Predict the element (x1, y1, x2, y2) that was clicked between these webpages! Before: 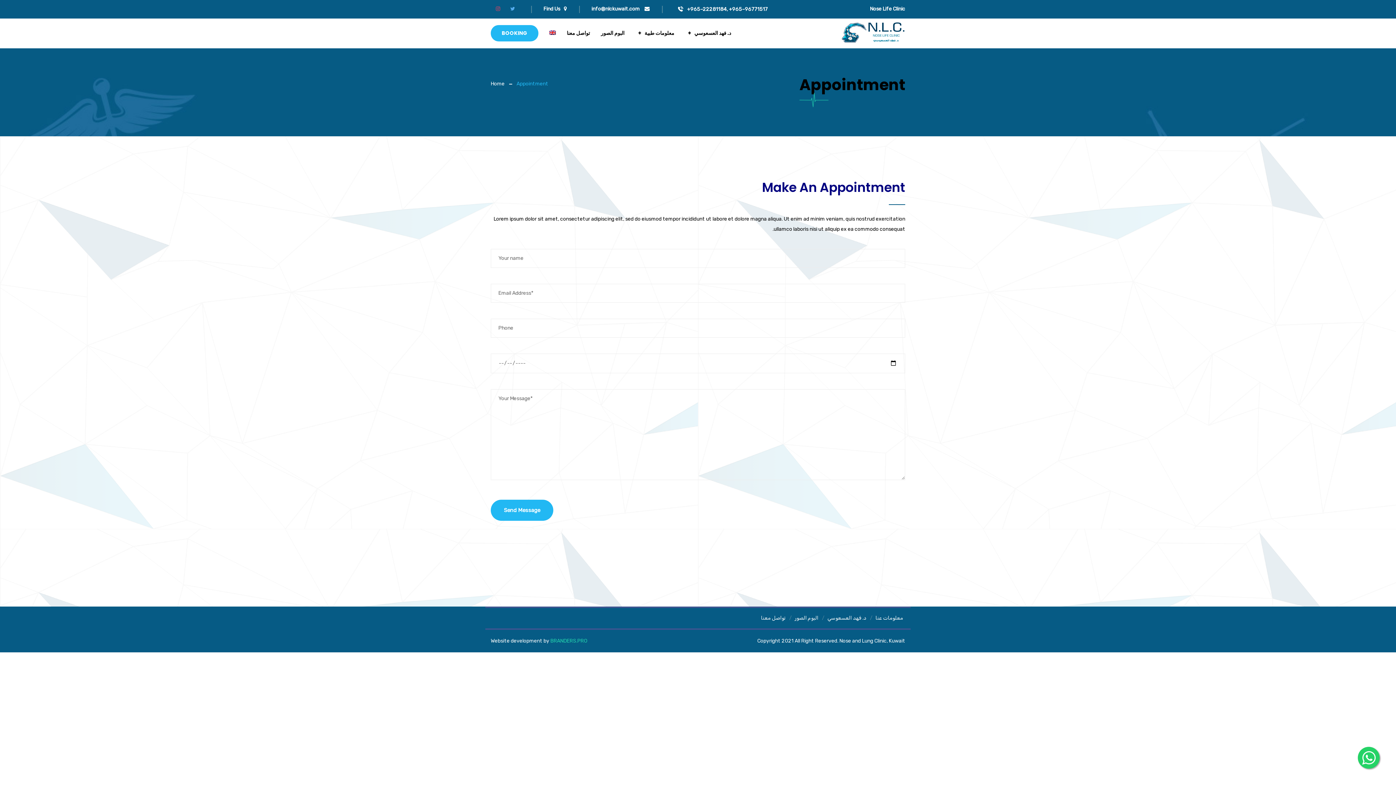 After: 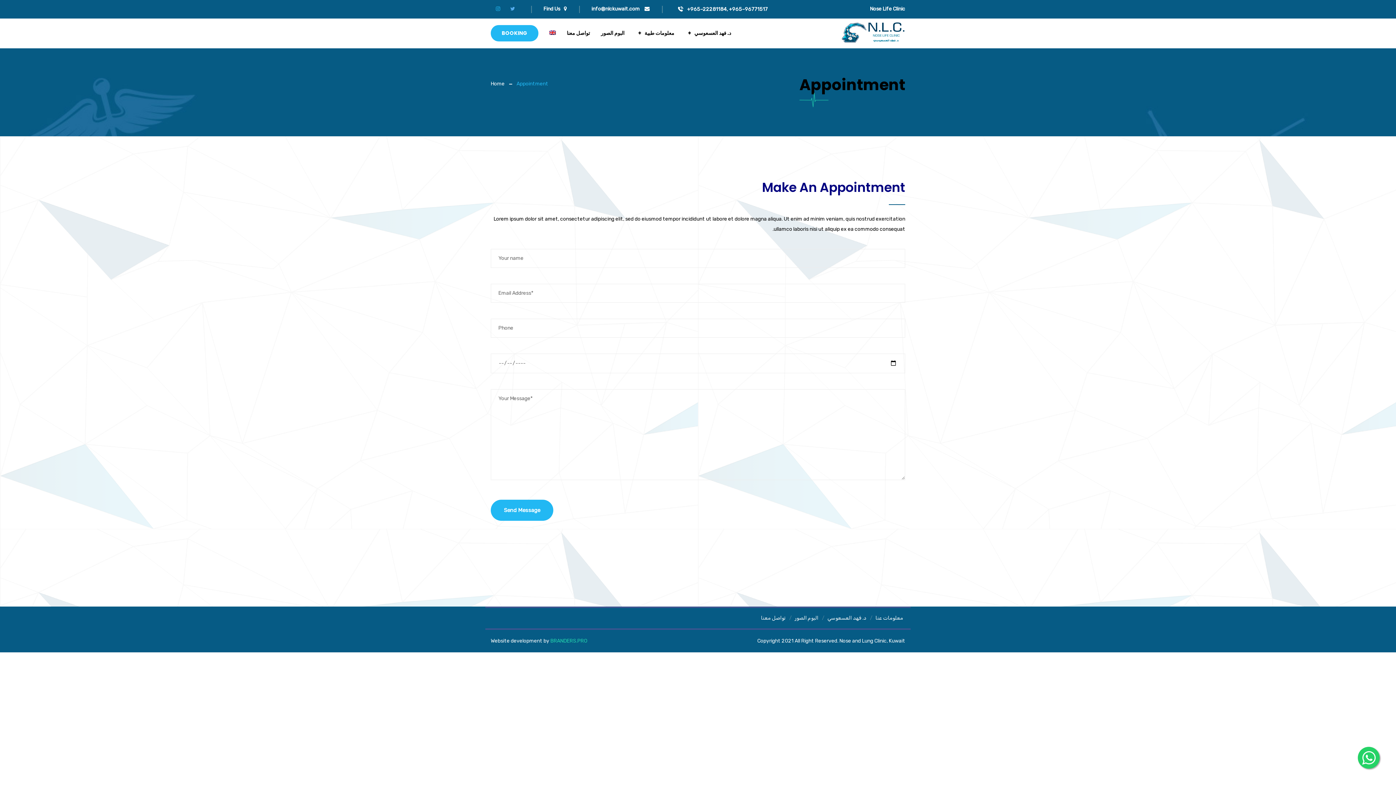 Action: bbox: (490, 1, 505, 16)